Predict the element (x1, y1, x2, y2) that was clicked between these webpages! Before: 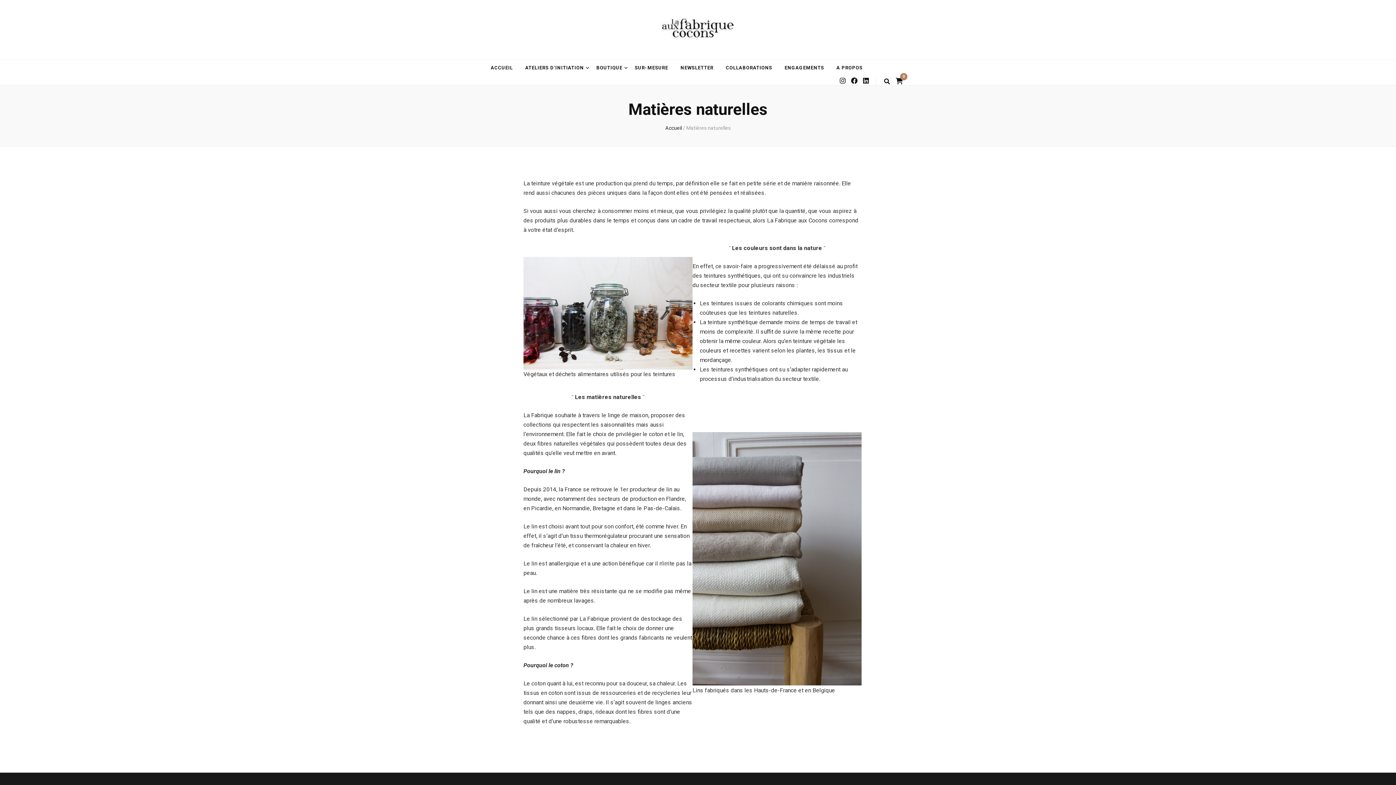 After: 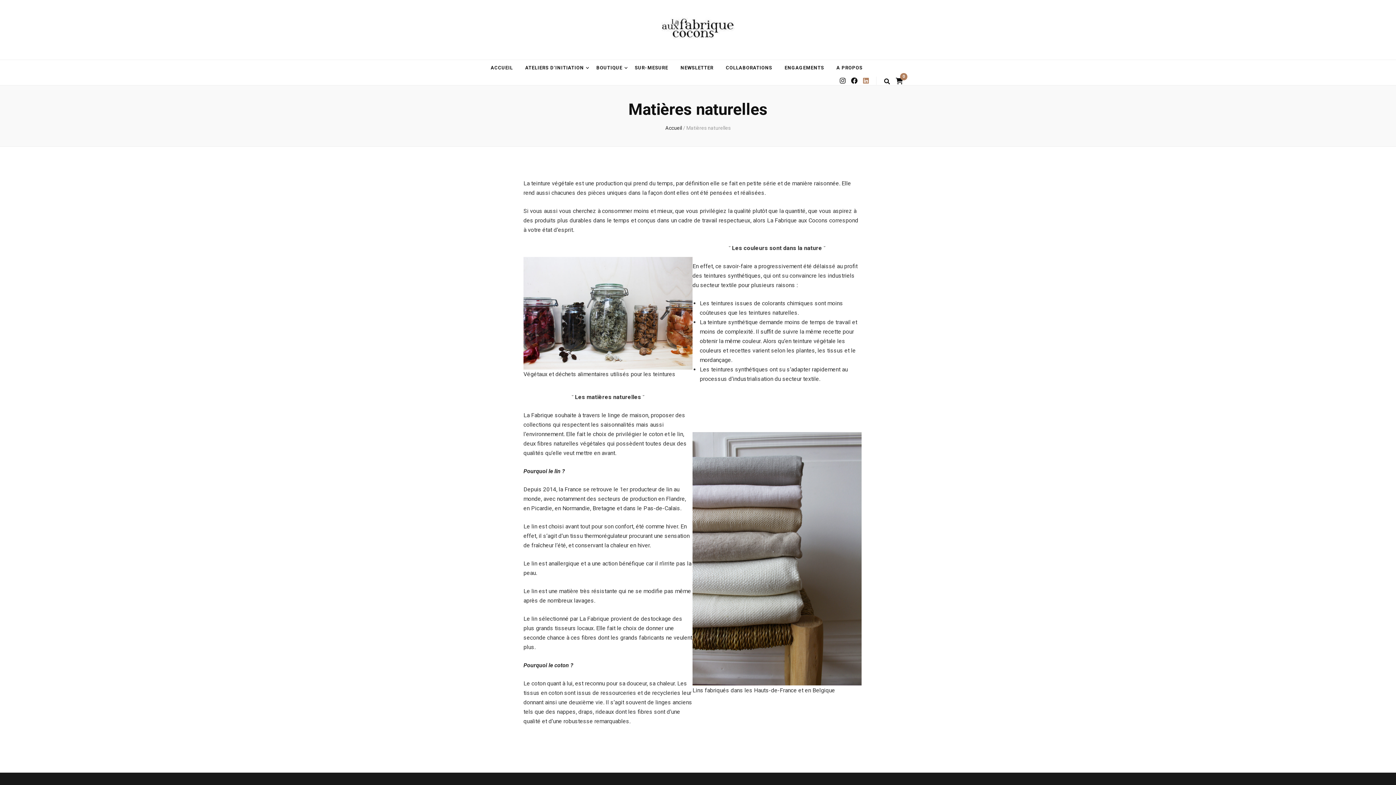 Action: bbox: (863, 77, 869, 84)